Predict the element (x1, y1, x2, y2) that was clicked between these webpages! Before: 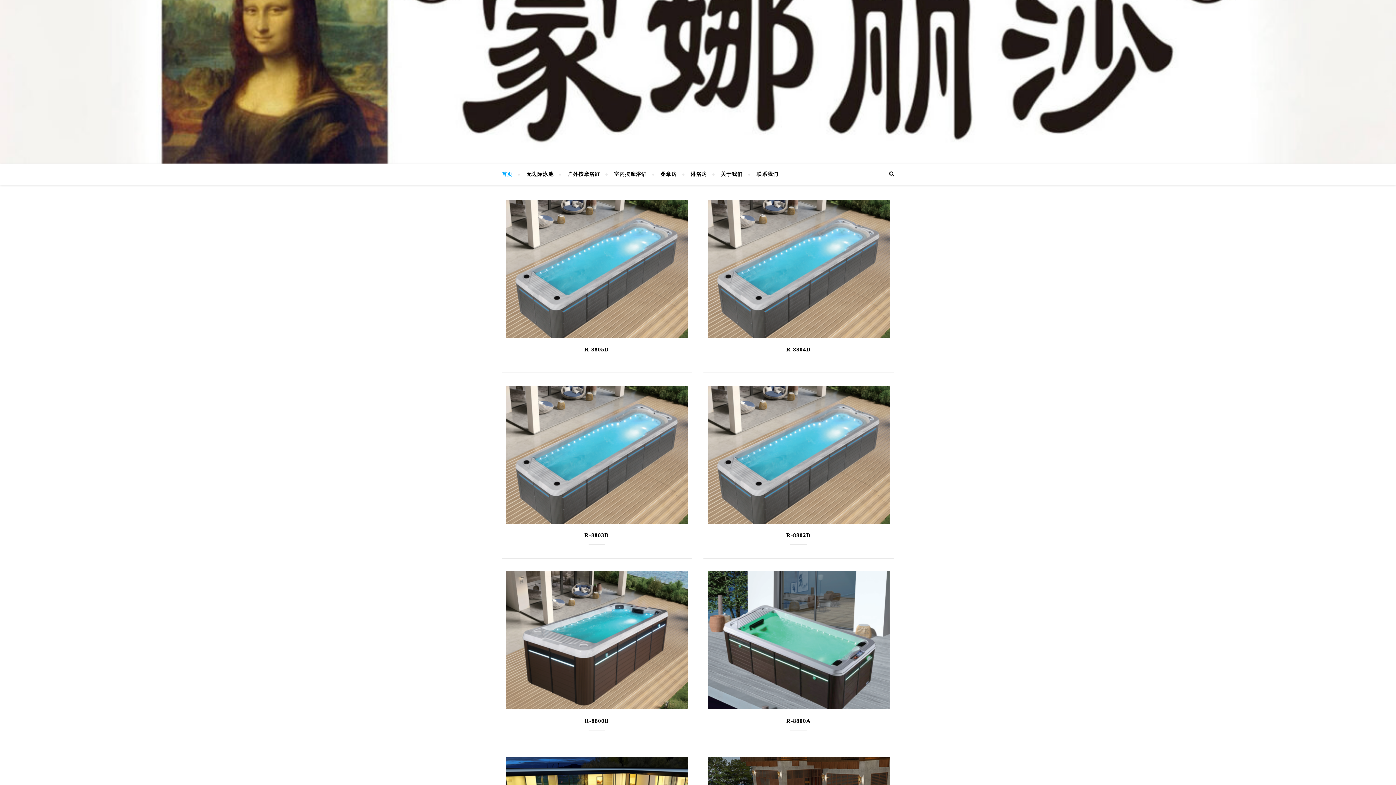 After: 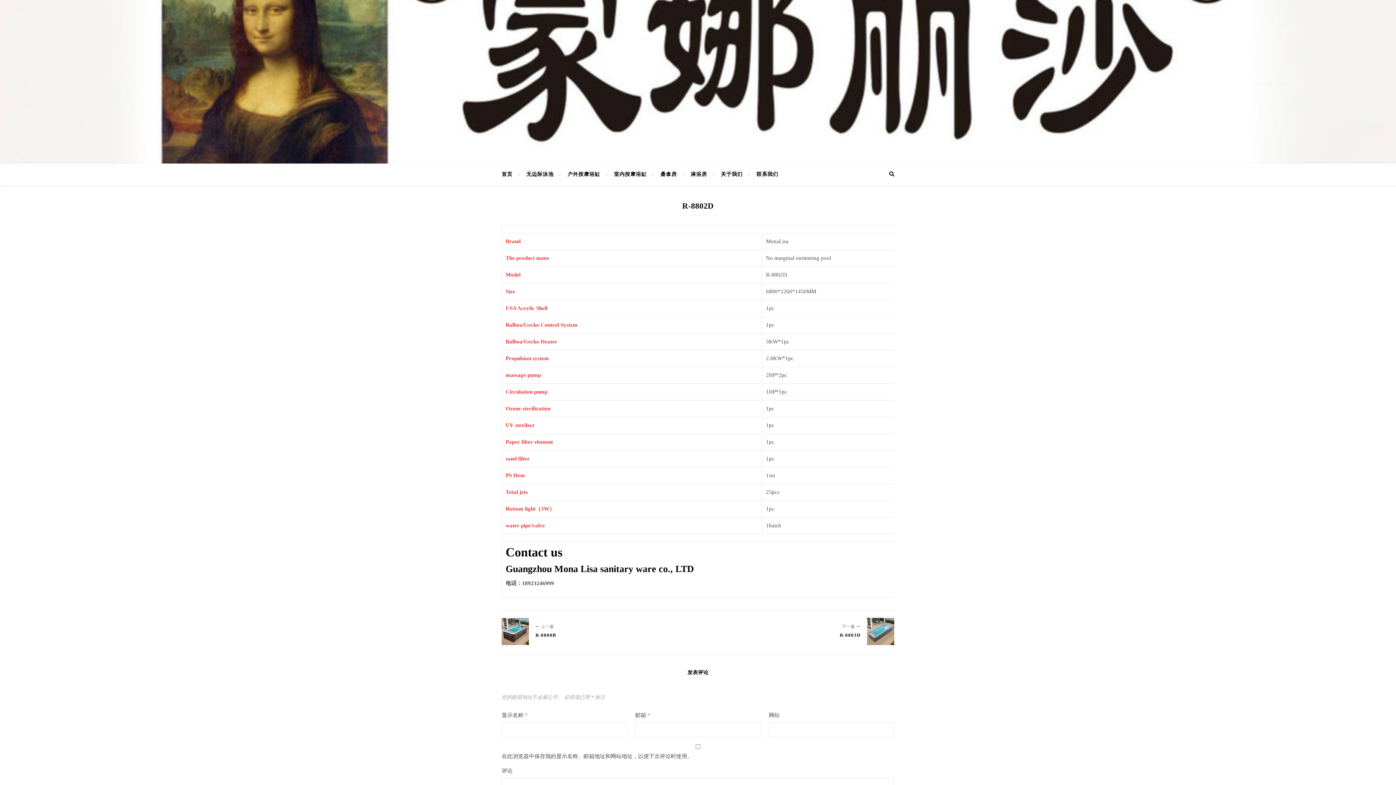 Action: bbox: (786, 532, 811, 538) label: R-8802D